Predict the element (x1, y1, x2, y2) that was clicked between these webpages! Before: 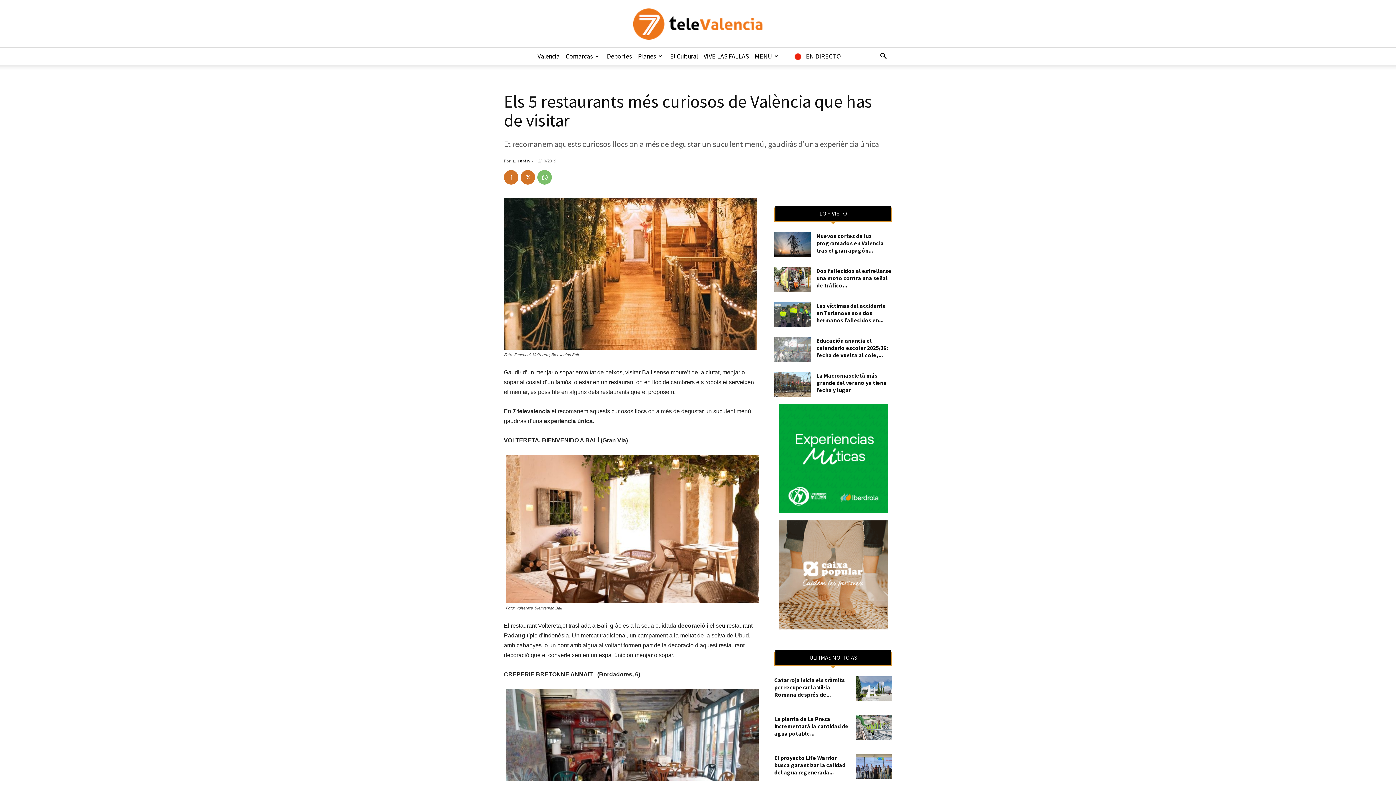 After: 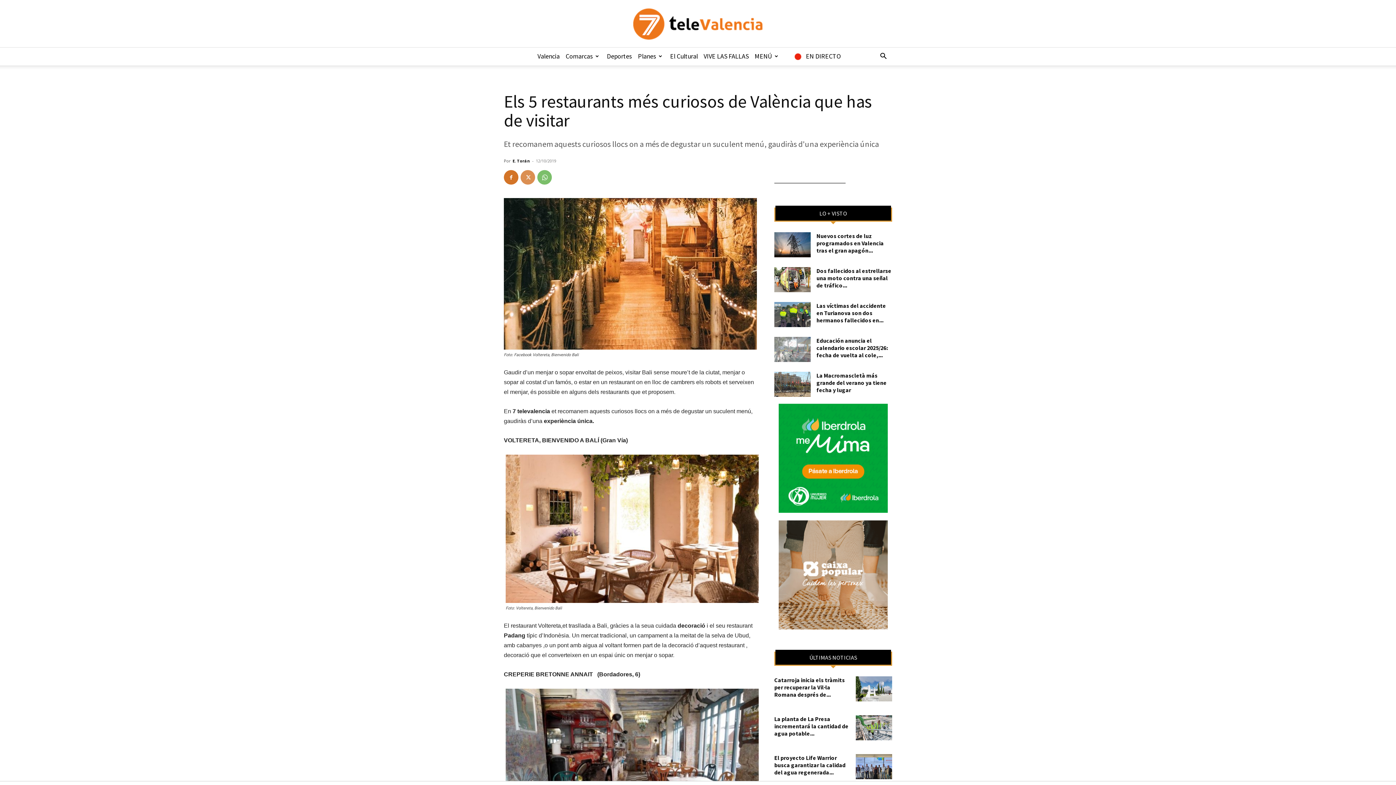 Action: bbox: (520, 170, 535, 184)